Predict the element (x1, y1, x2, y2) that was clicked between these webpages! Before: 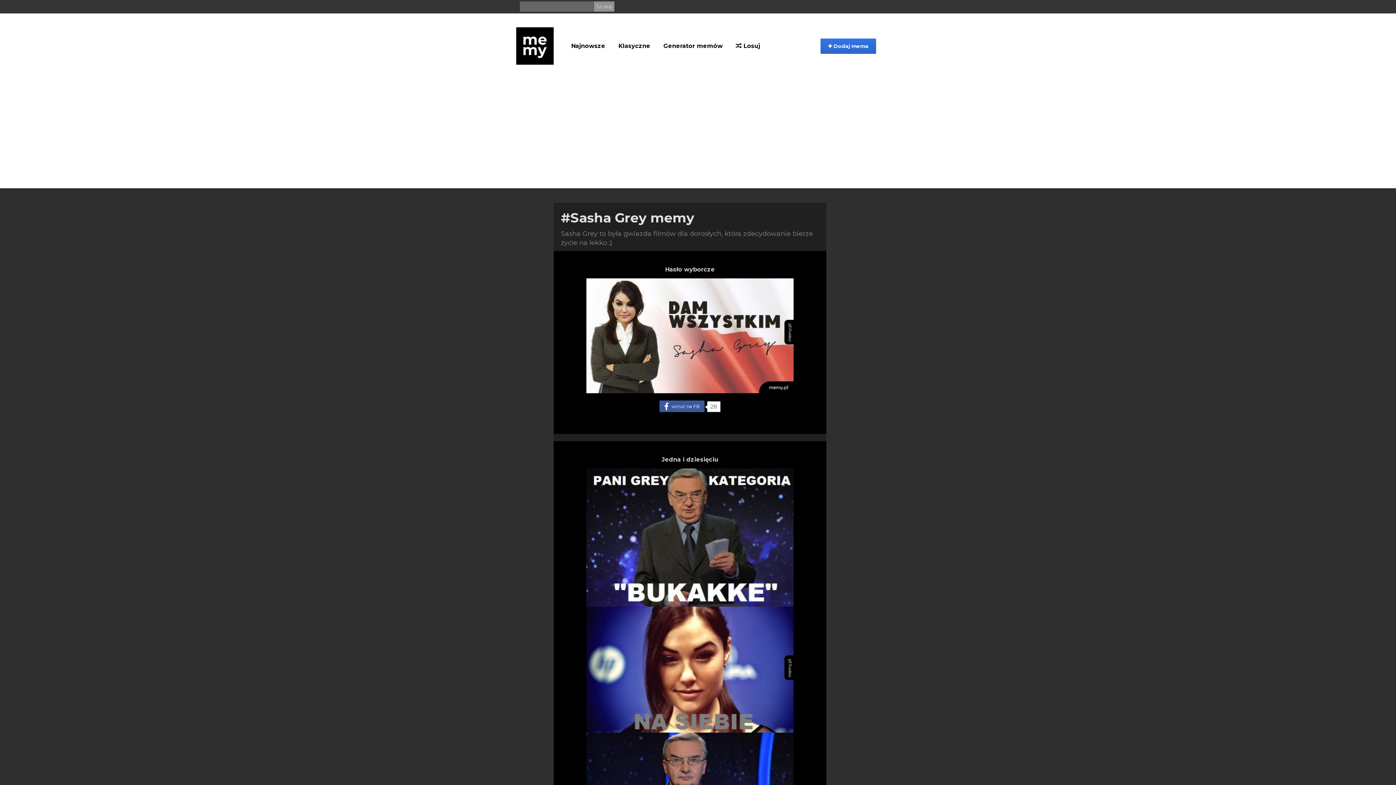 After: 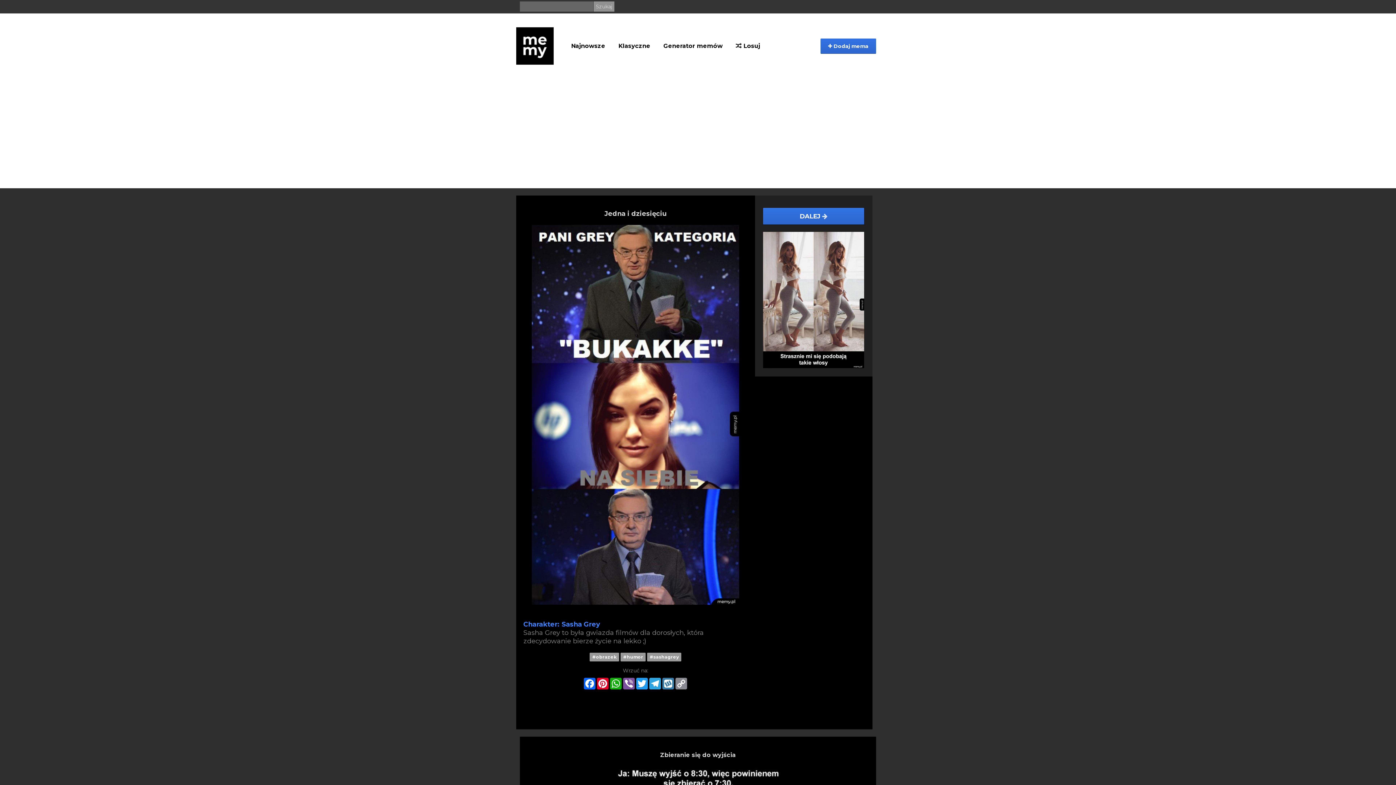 Action: bbox: (562, 455, 818, 465) label: Jedna i dziesięciu